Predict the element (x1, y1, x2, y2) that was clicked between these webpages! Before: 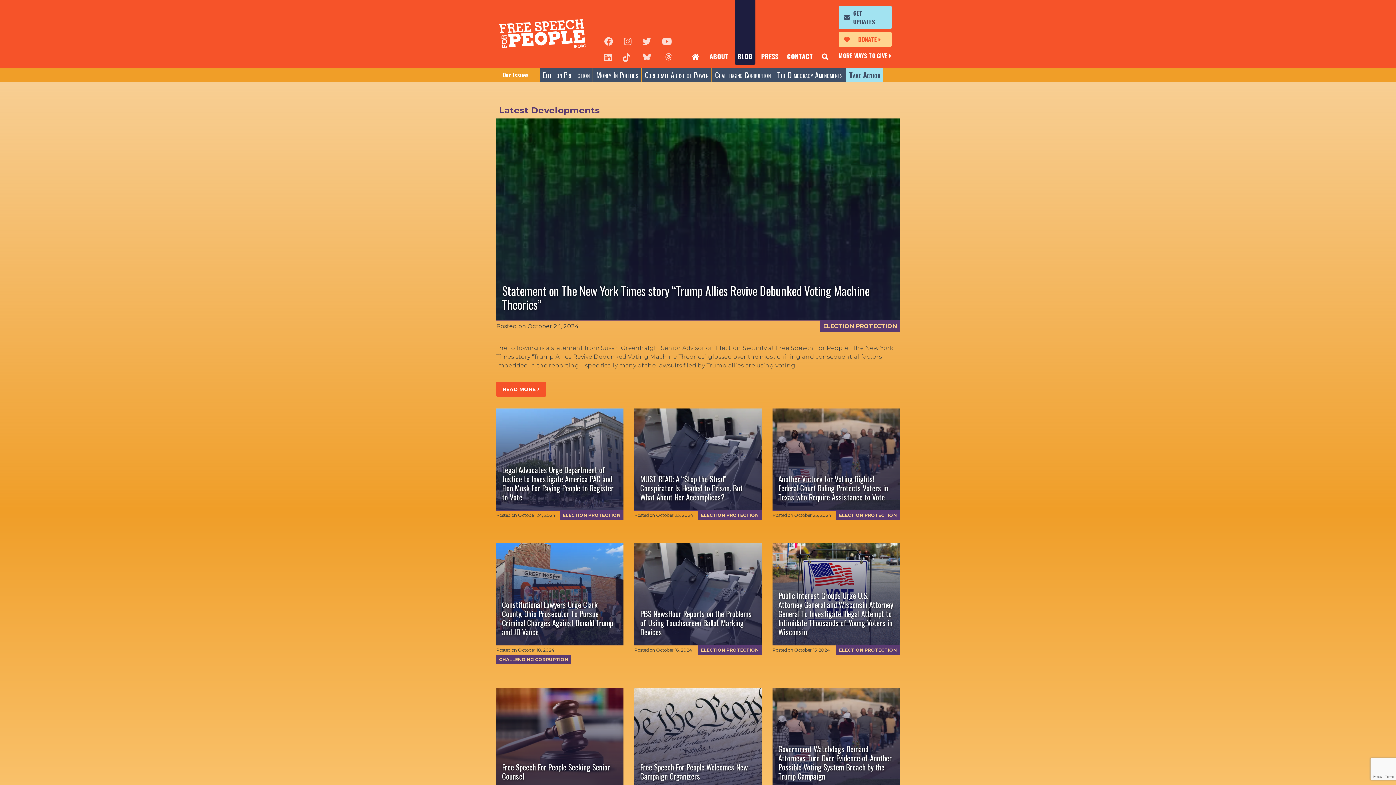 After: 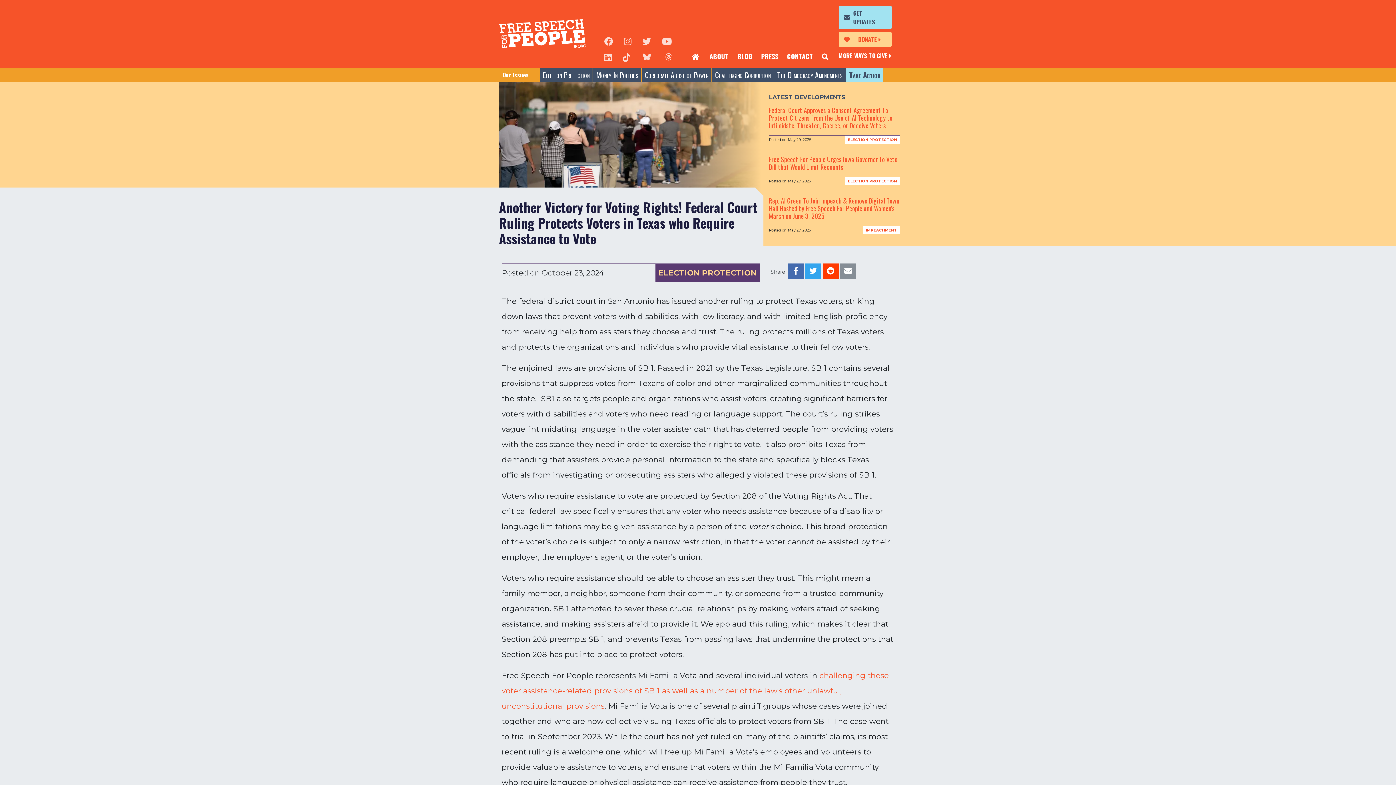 Action: label: Another Victory for Voting Rights! Federal Court Ruling Protects Voters in Texas who Require Assistance to Vote bbox: (772, 408, 899, 510)